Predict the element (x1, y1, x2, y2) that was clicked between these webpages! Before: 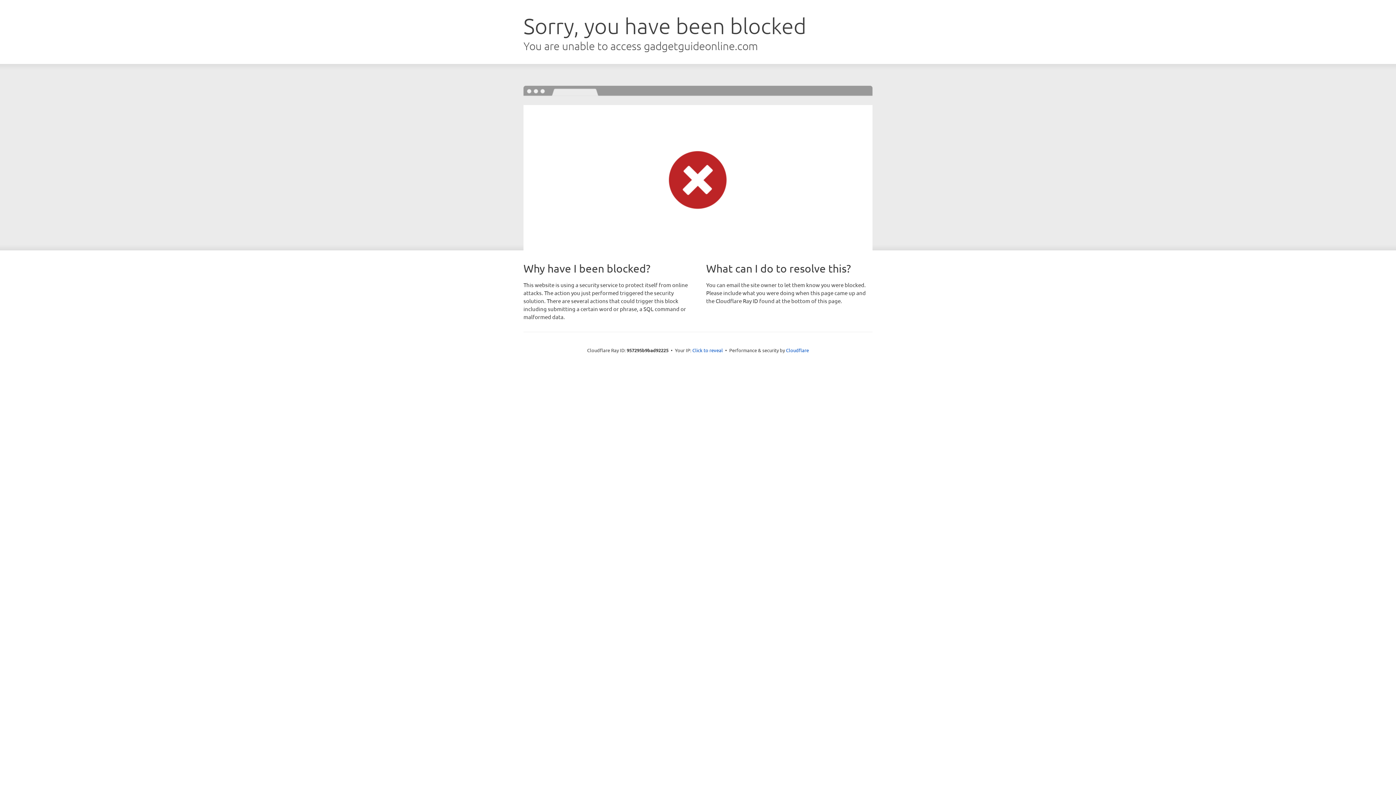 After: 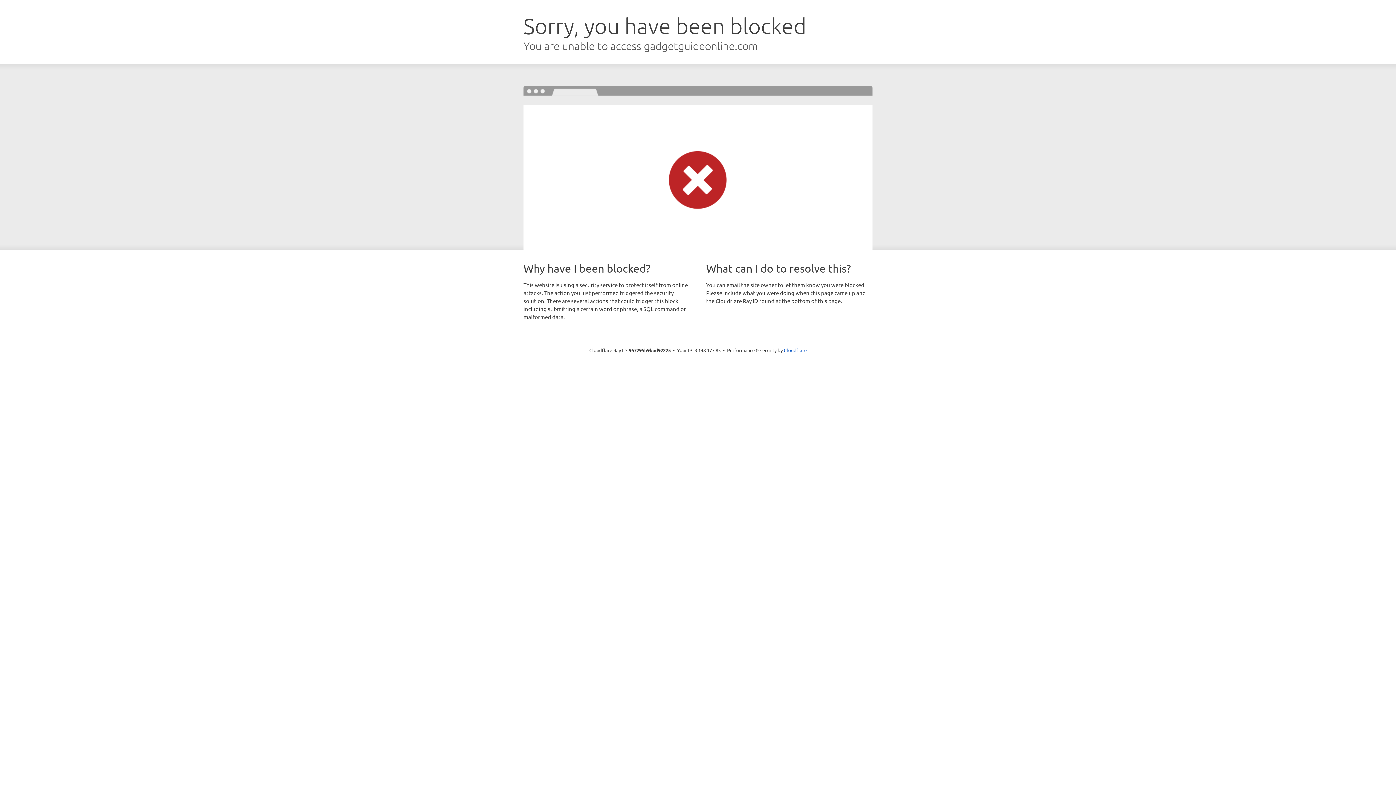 Action: label: Click to reveal bbox: (692, 346, 723, 353)